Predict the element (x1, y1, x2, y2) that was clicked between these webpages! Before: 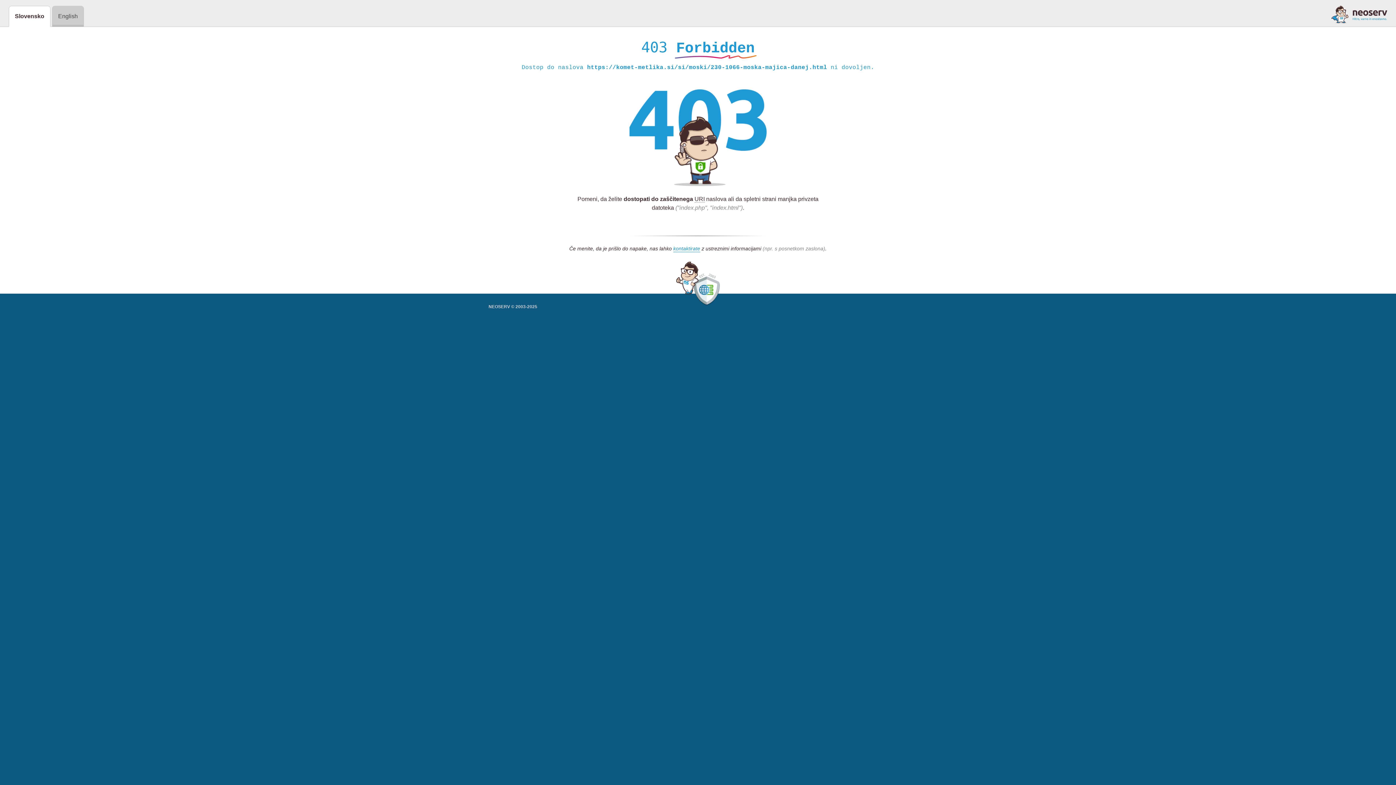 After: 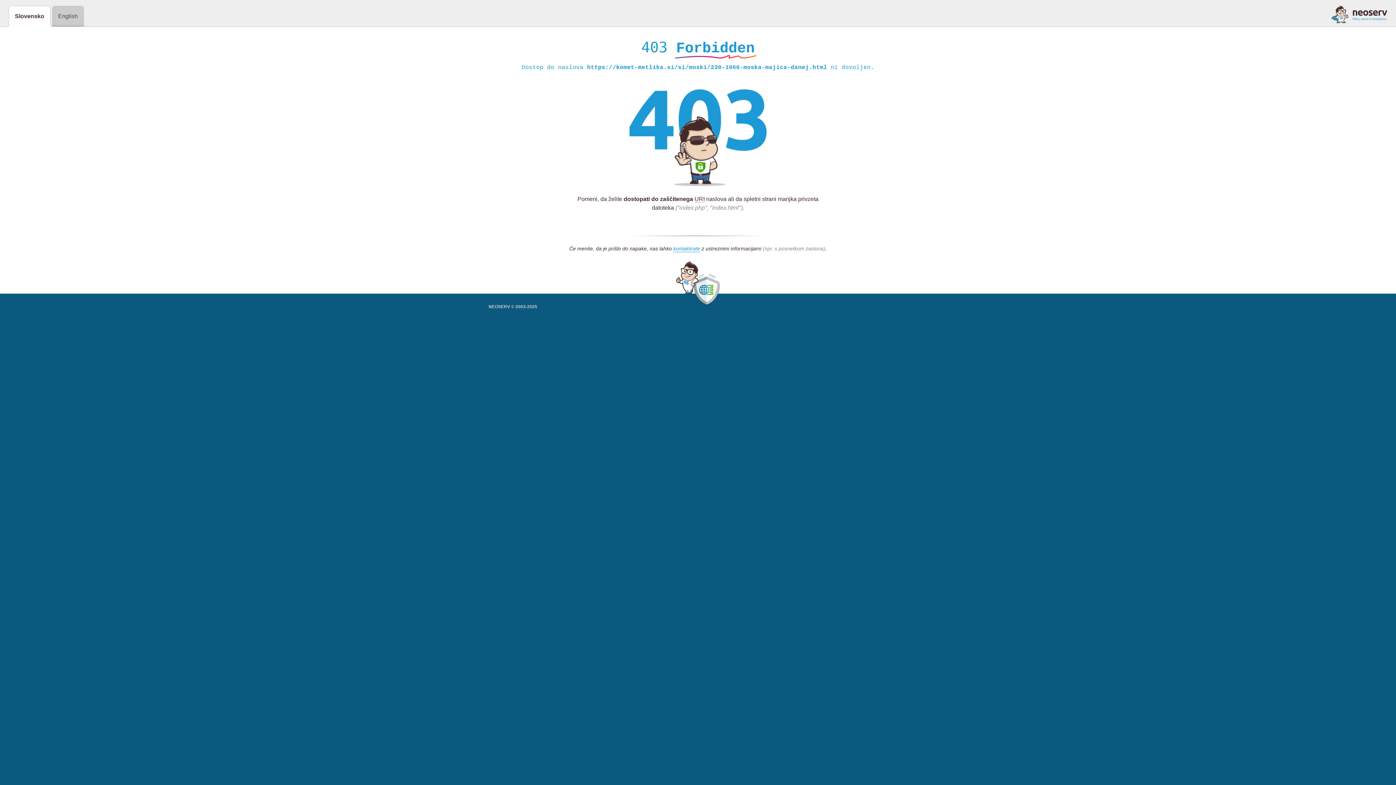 Action: bbox: (1331, 5, 1387, 23)